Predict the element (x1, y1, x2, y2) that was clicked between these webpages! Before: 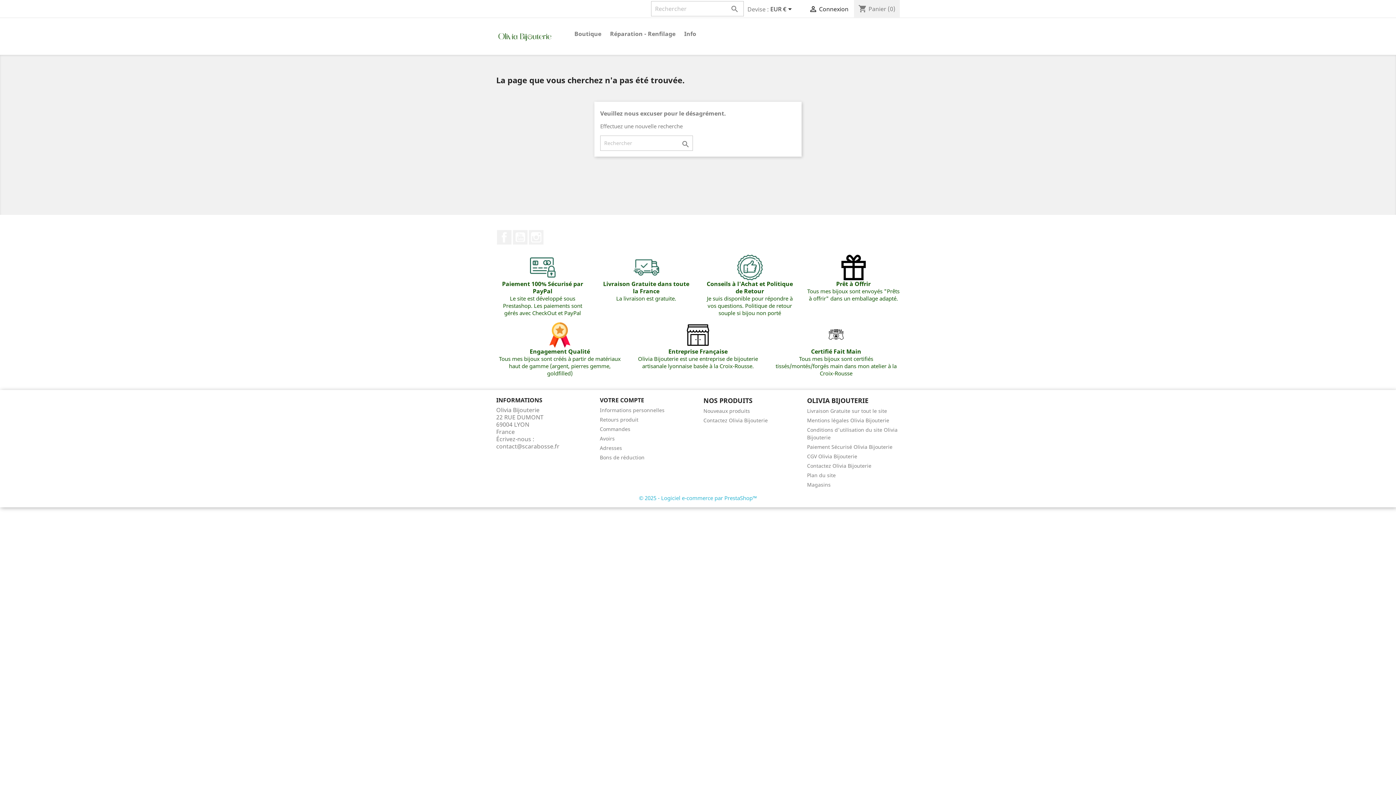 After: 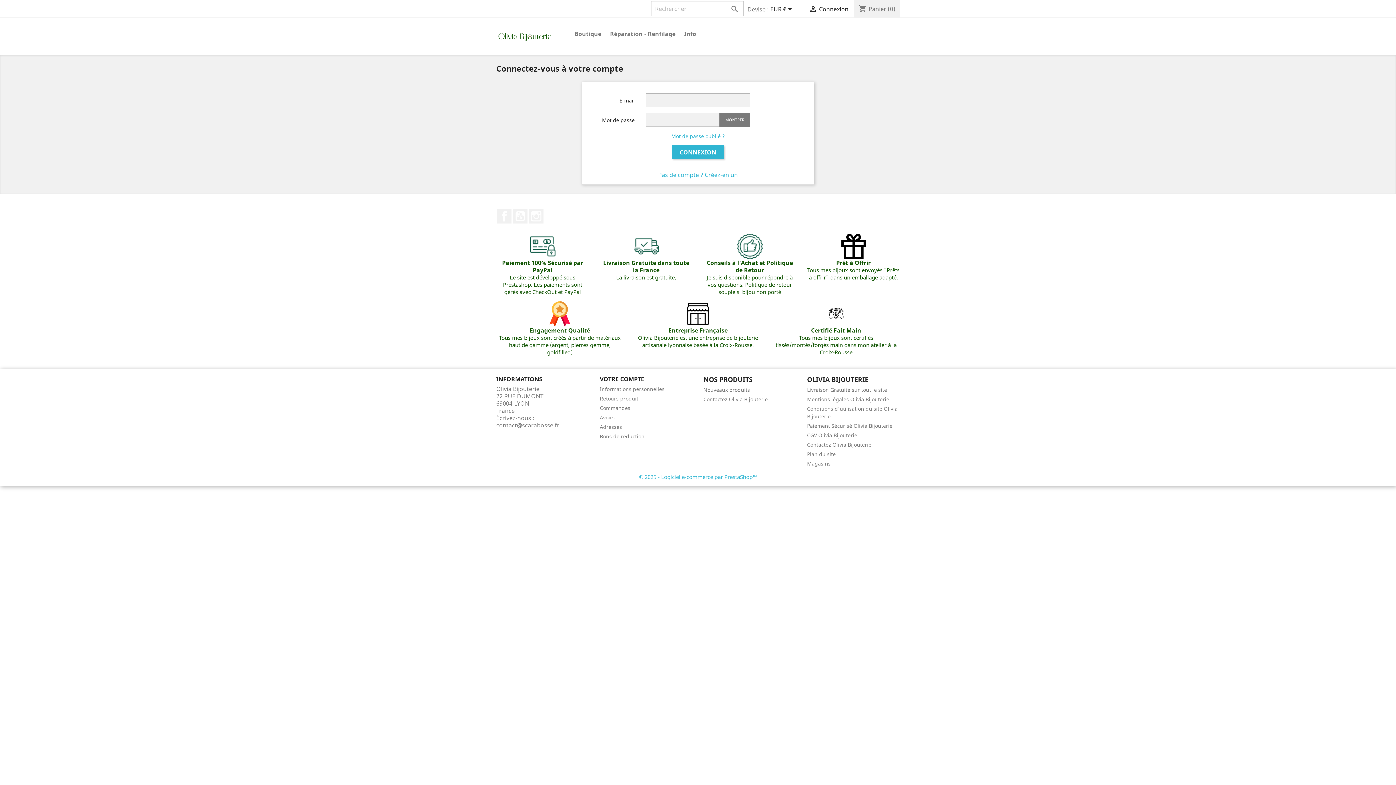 Action: label: Bons de réduction bbox: (600, 454, 644, 461)